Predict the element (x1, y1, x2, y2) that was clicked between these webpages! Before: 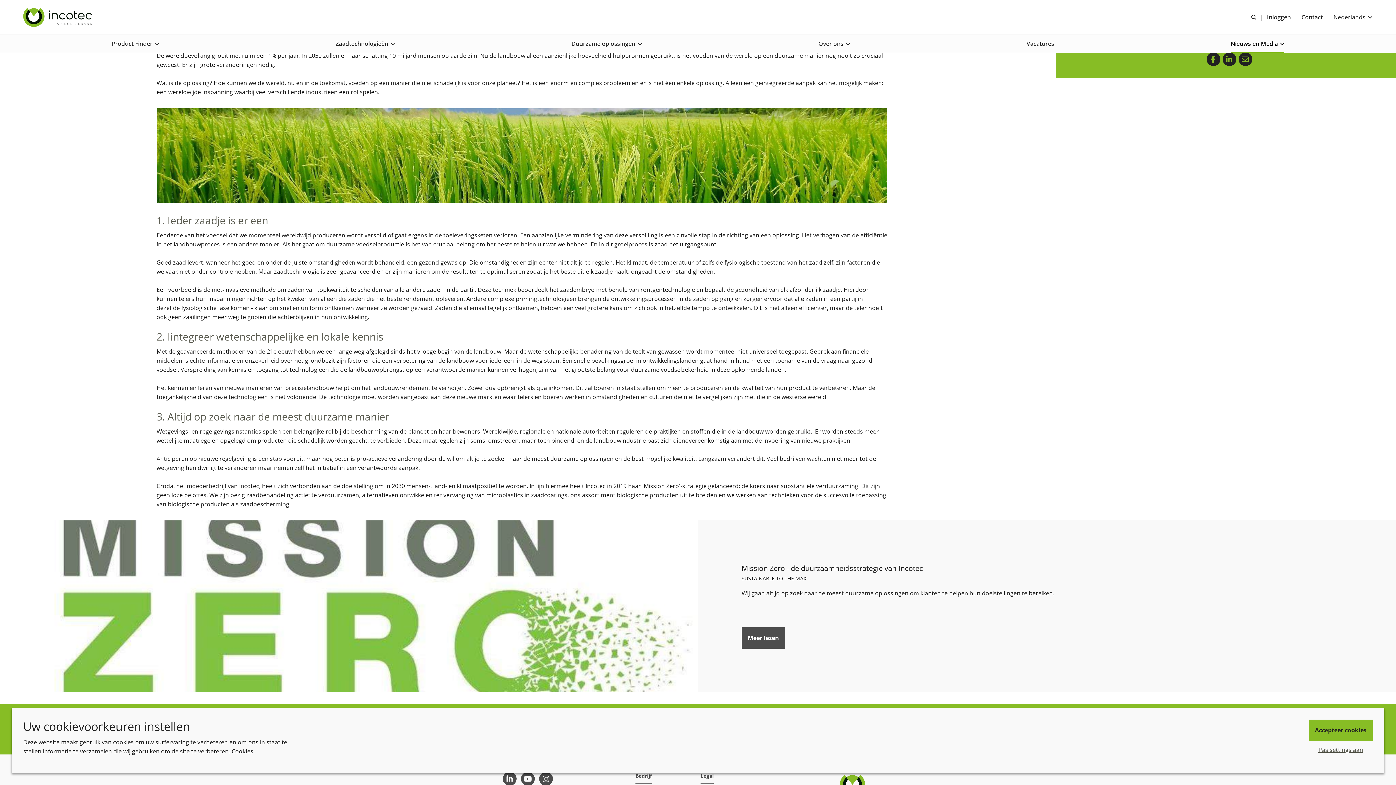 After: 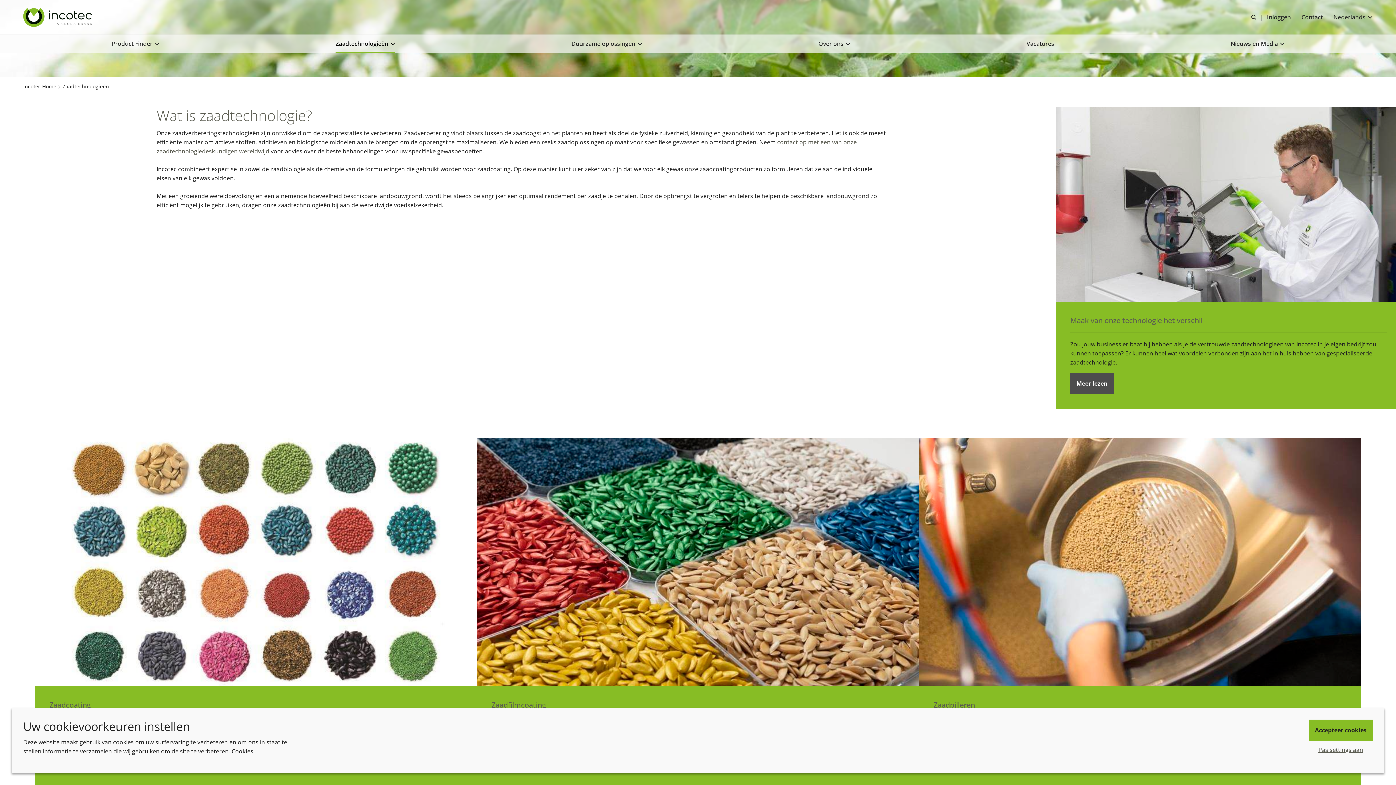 Action: label: Zaadtechnologieën bbox: (335, 34, 395, 52)